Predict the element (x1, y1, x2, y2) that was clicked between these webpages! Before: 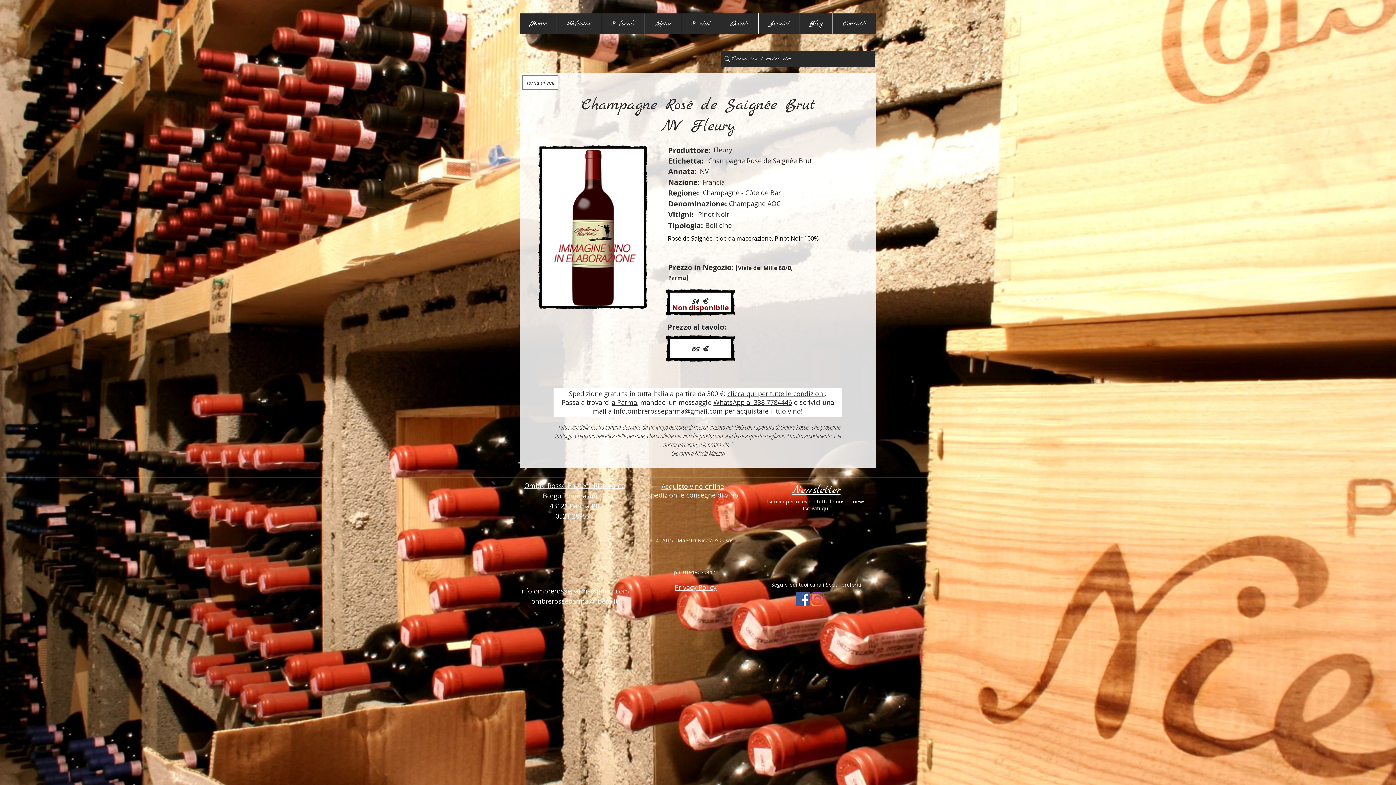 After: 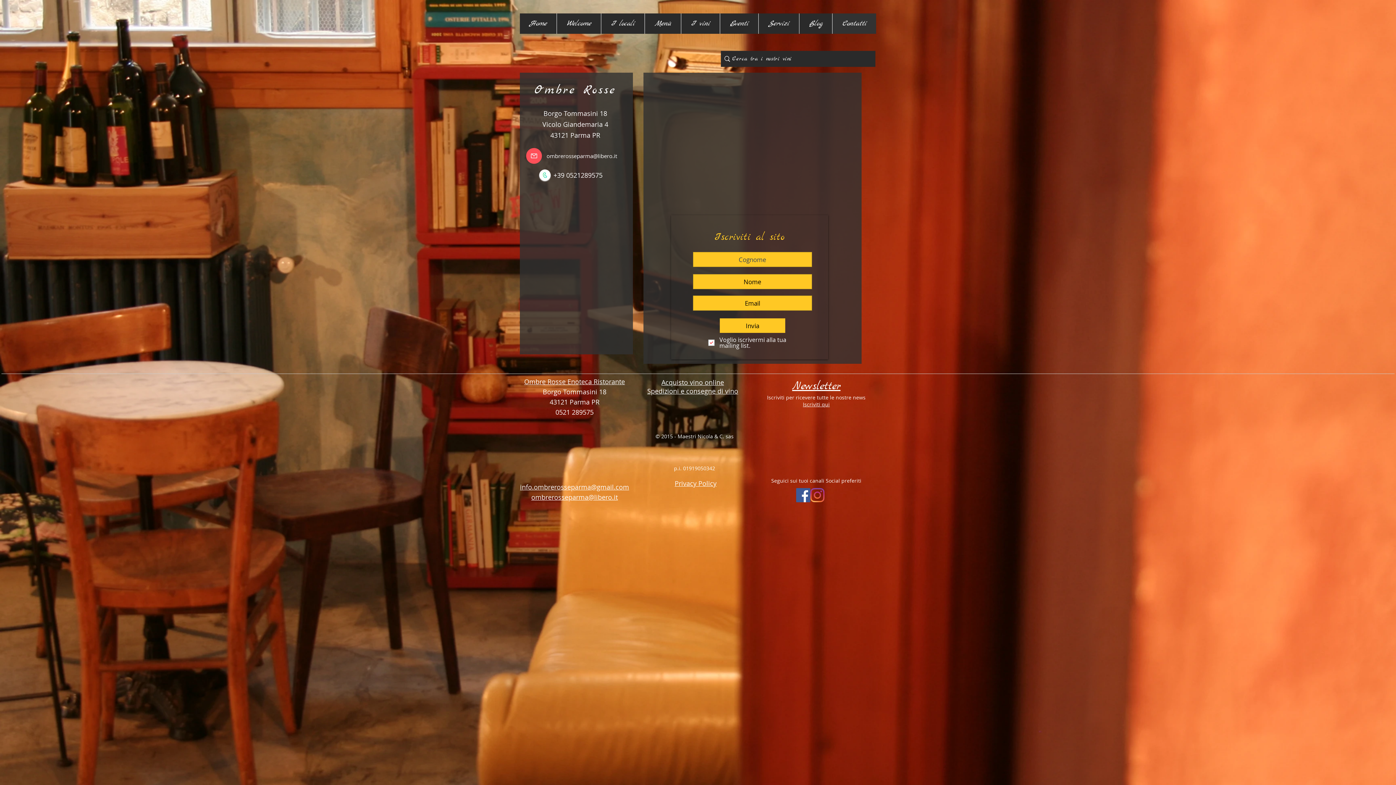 Action: bbox: (803, 505, 830, 512) label: Iscriviti qui